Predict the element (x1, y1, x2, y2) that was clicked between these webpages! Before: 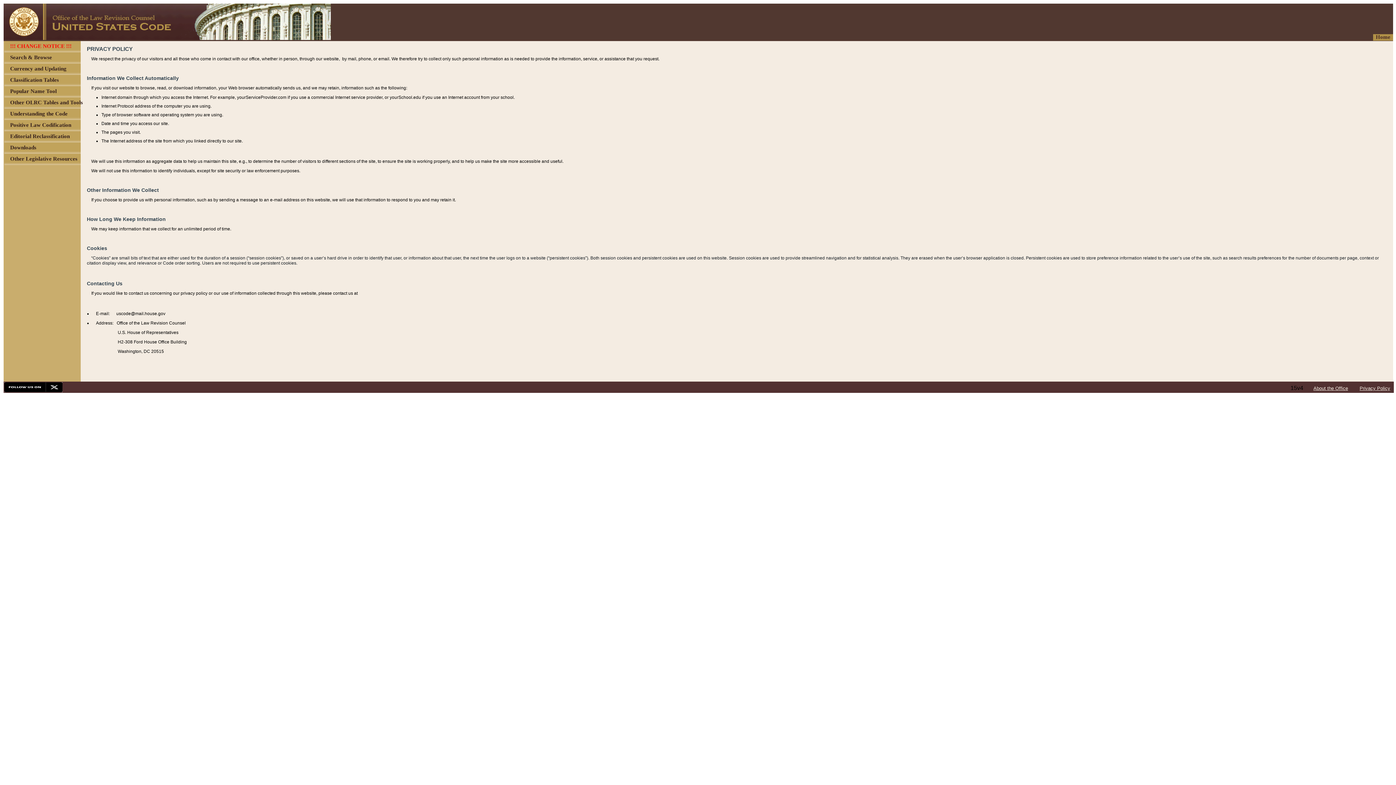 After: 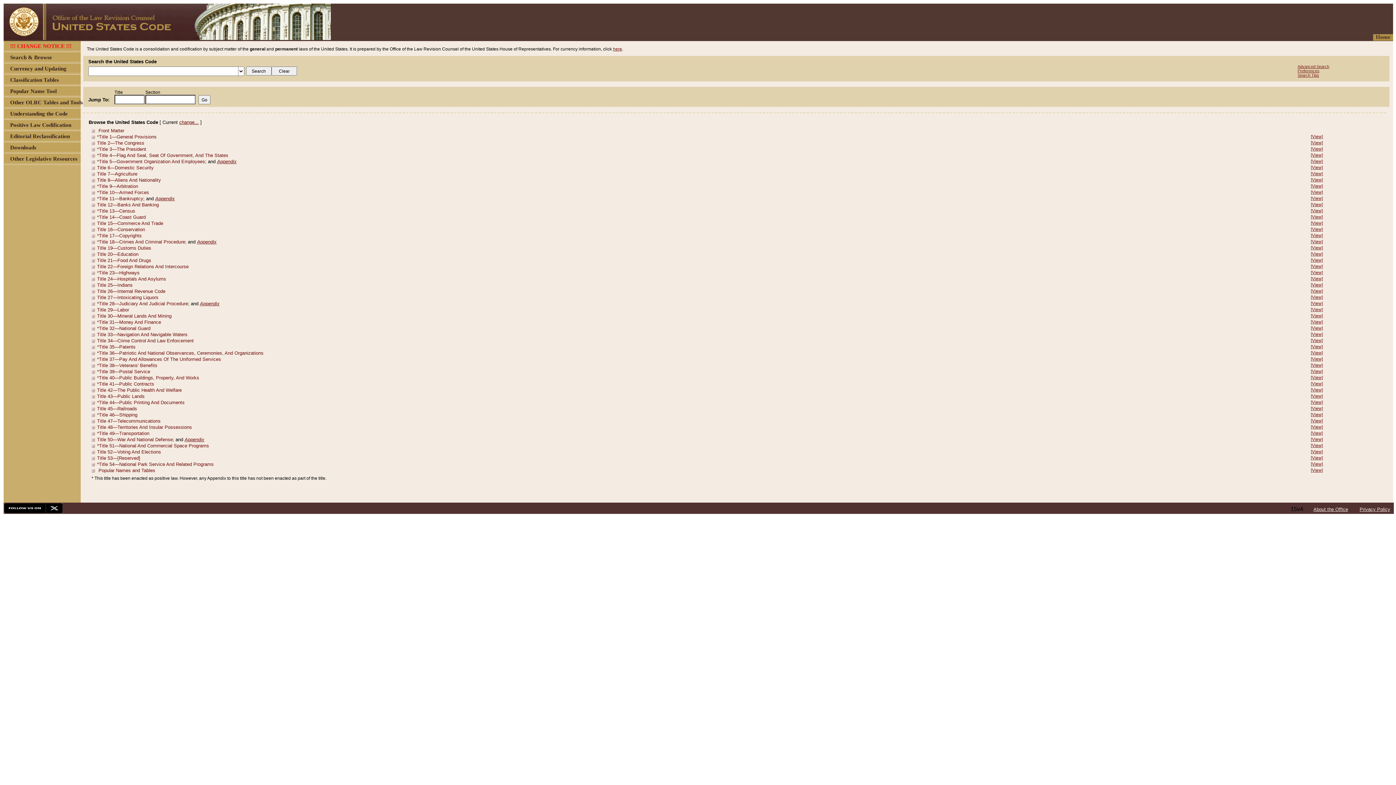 Action: bbox: (3, 34, 330, 41)